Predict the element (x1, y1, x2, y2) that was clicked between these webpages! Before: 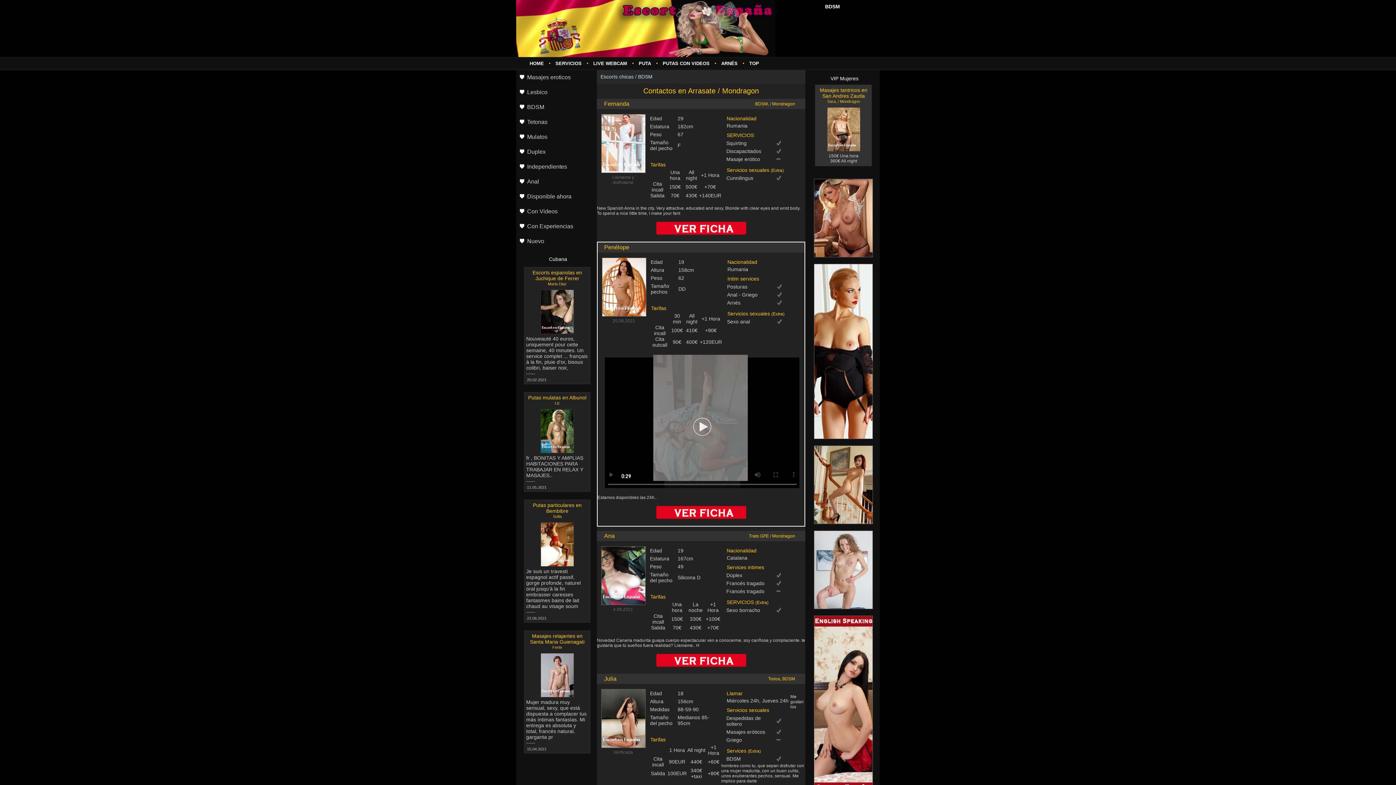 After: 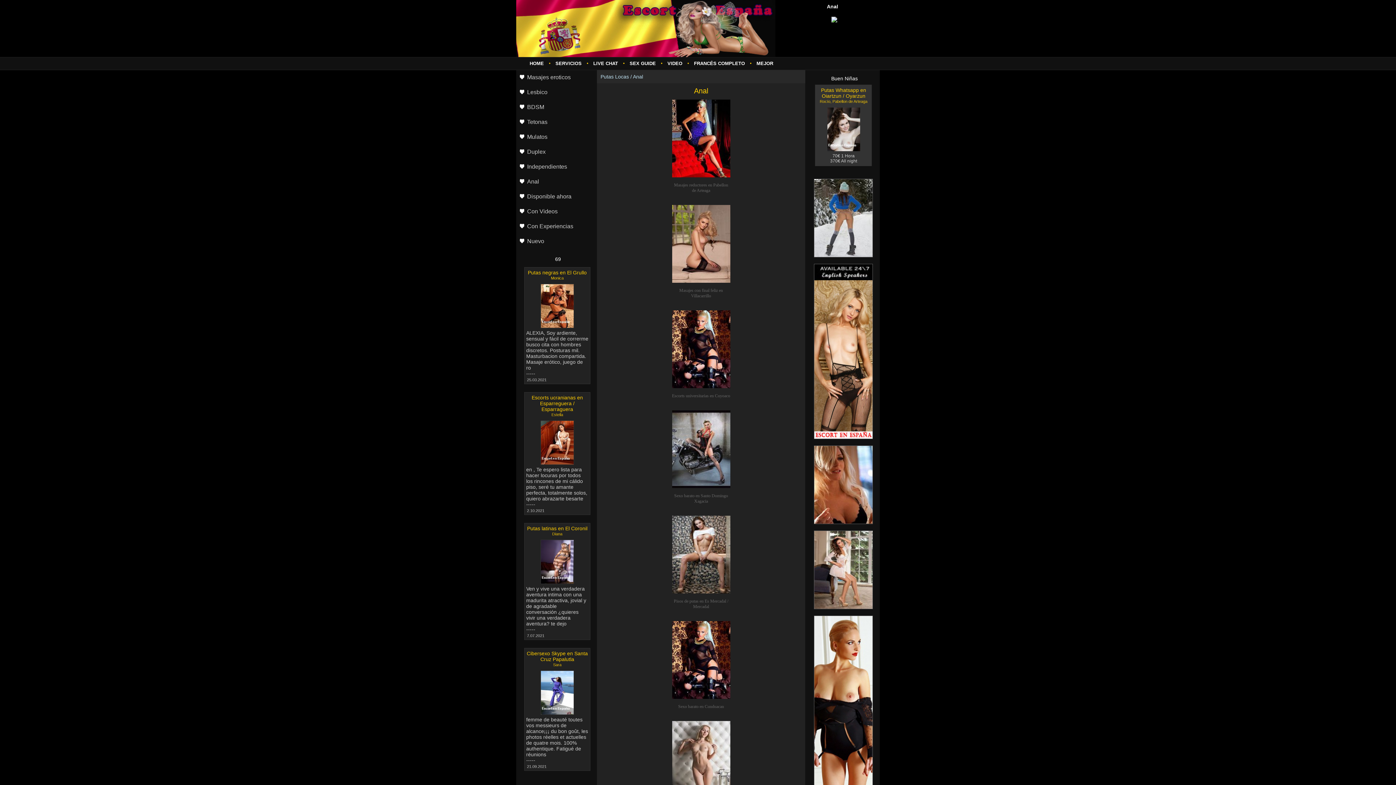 Action: bbox: (516, 174, 596, 189) label: Anal